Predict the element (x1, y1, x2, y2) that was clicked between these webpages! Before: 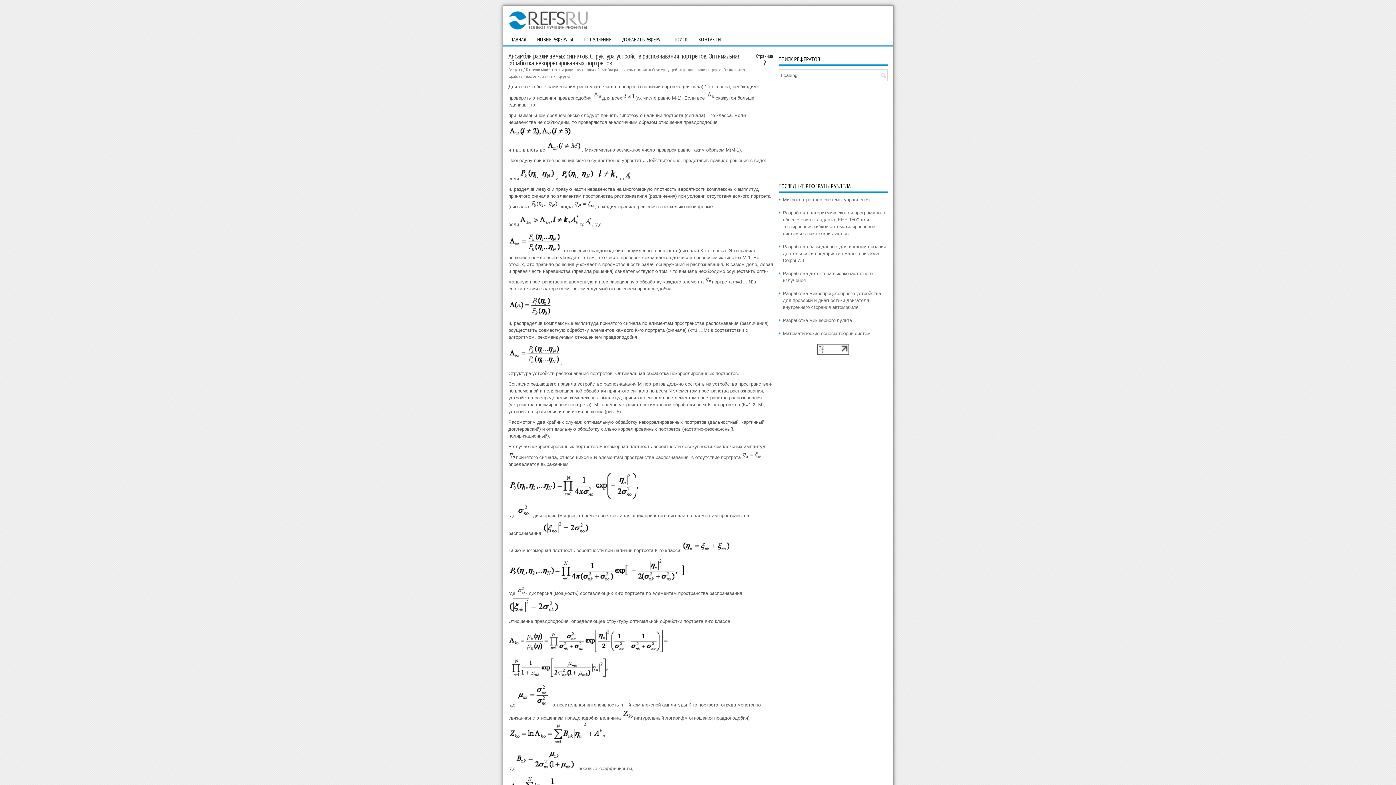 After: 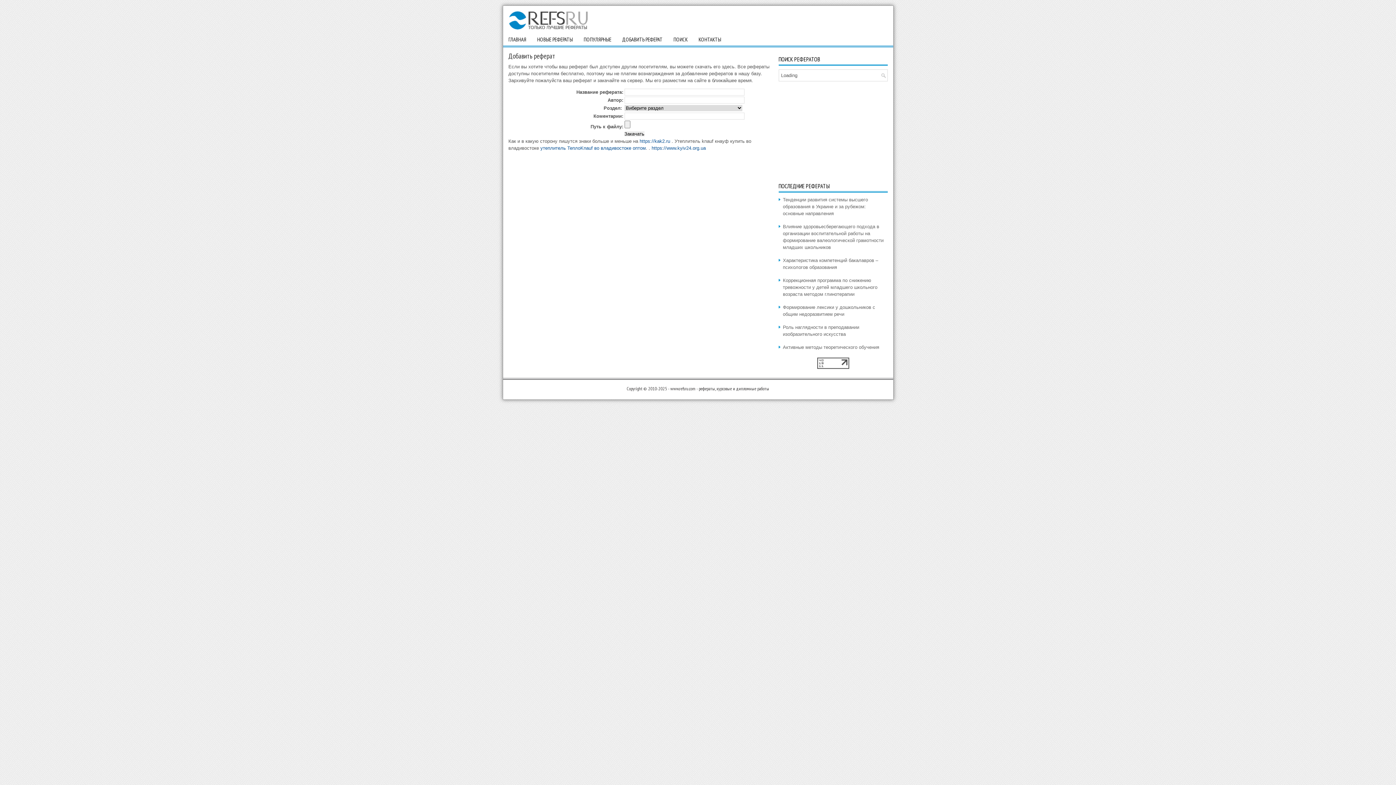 Action: label: ДОБАВИТЬ РЕФЕРАТ bbox: (616, 30, 668, 48)